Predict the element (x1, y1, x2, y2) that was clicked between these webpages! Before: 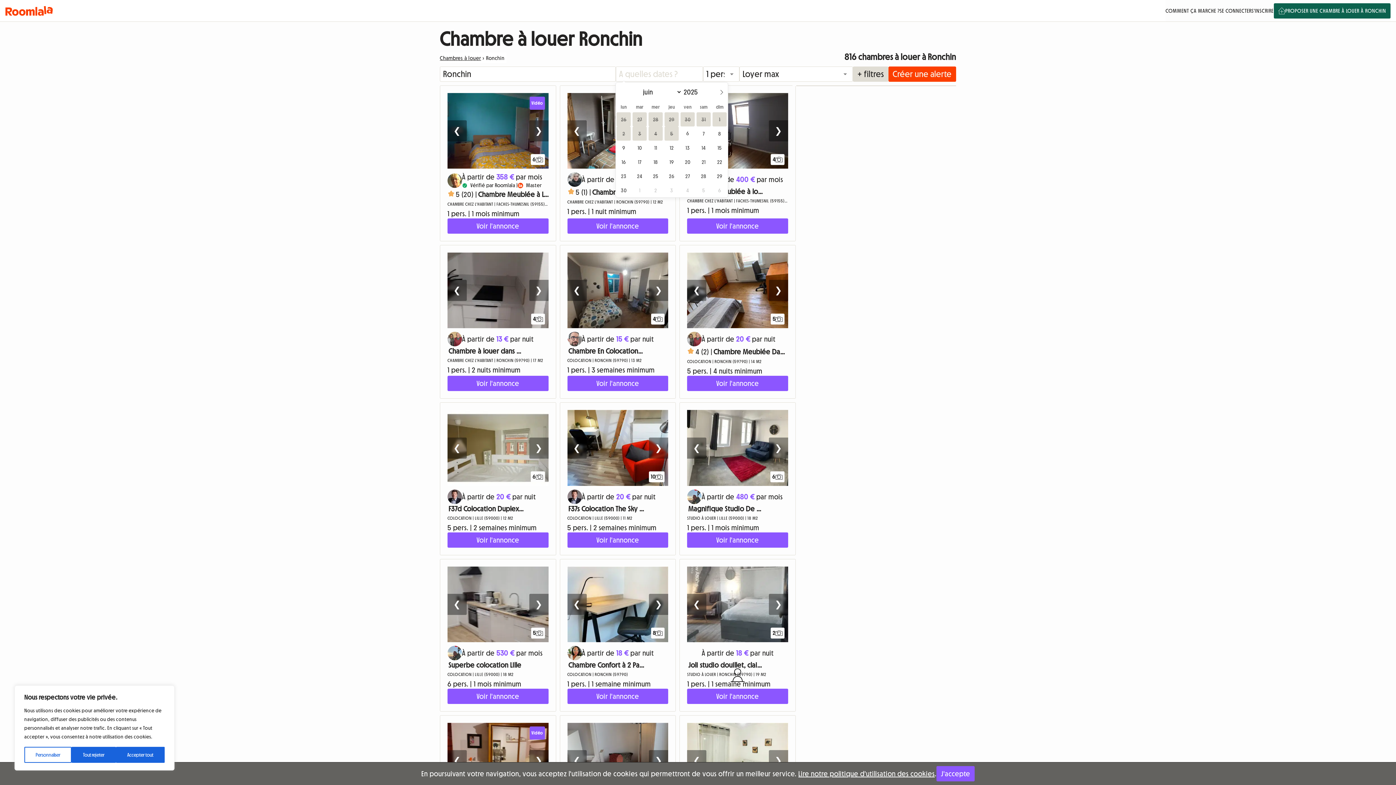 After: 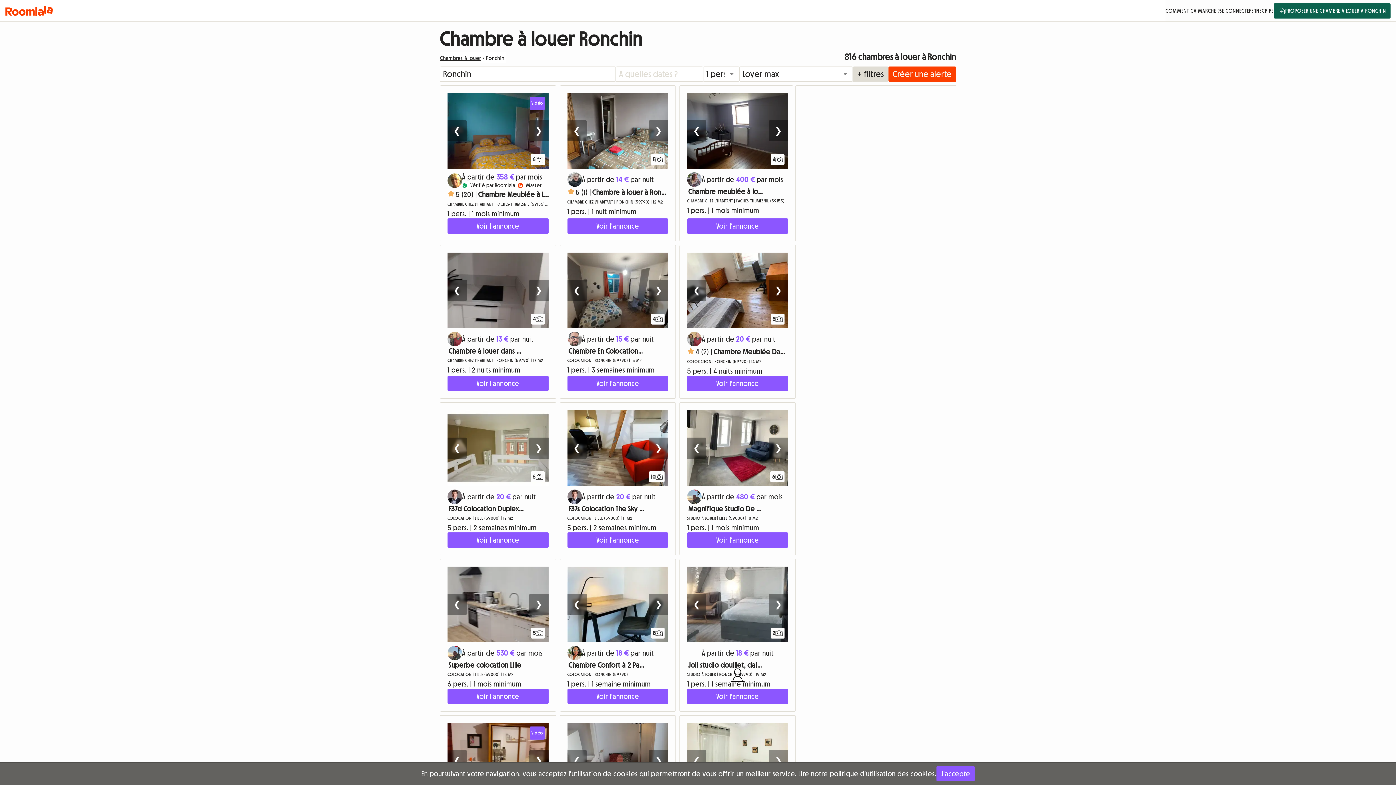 Action: label: Accepter tout bbox: (115, 747, 164, 763)